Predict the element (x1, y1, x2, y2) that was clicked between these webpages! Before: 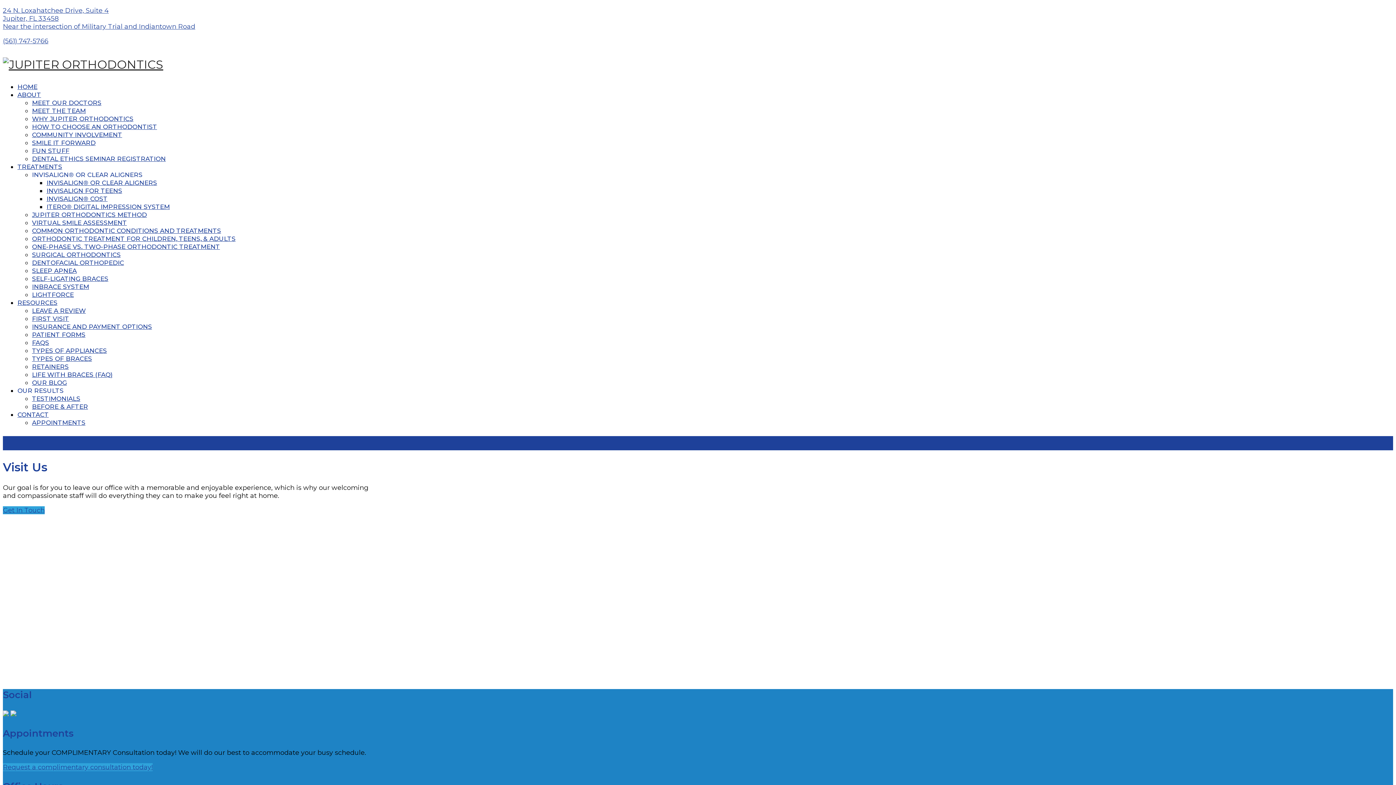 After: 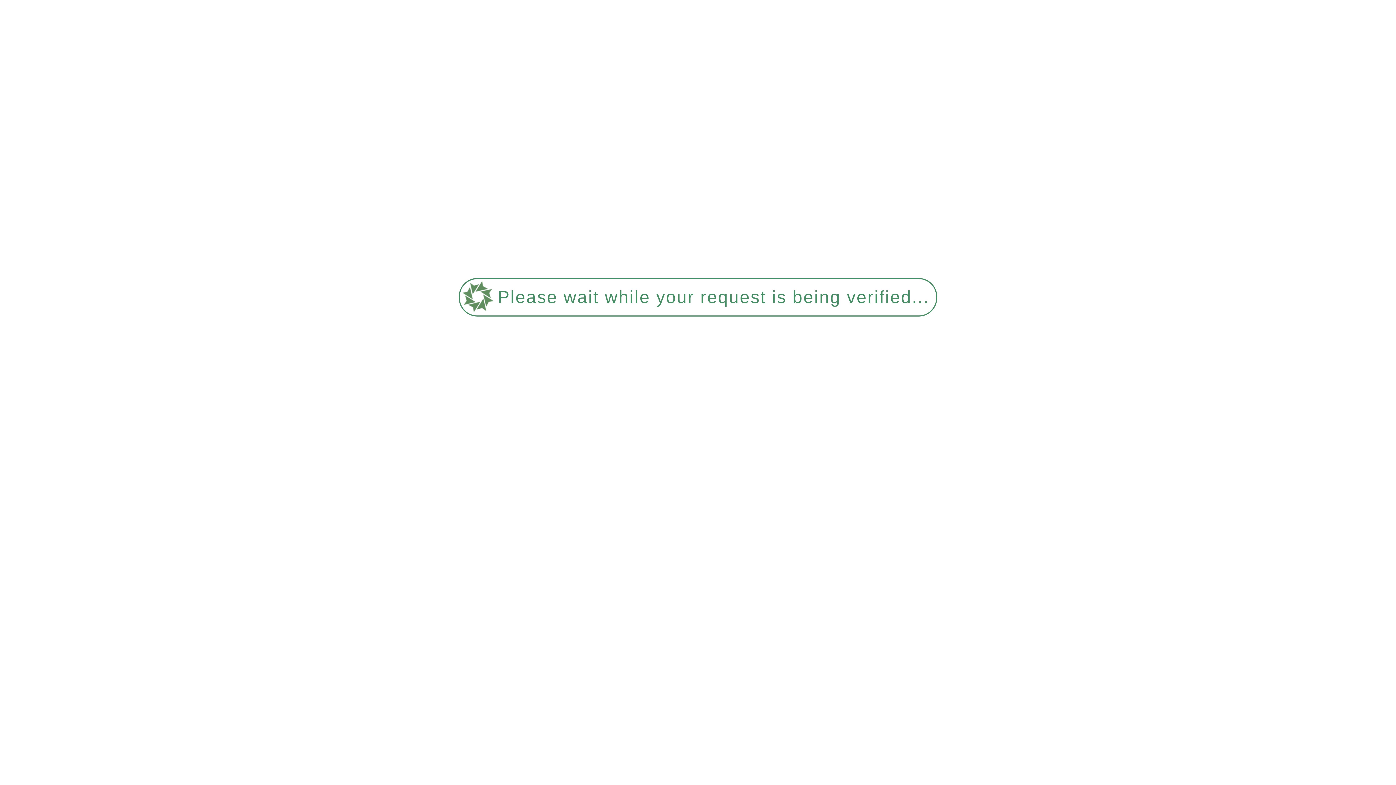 Action: bbox: (32, 379, 66, 386) label: OUR BLOG